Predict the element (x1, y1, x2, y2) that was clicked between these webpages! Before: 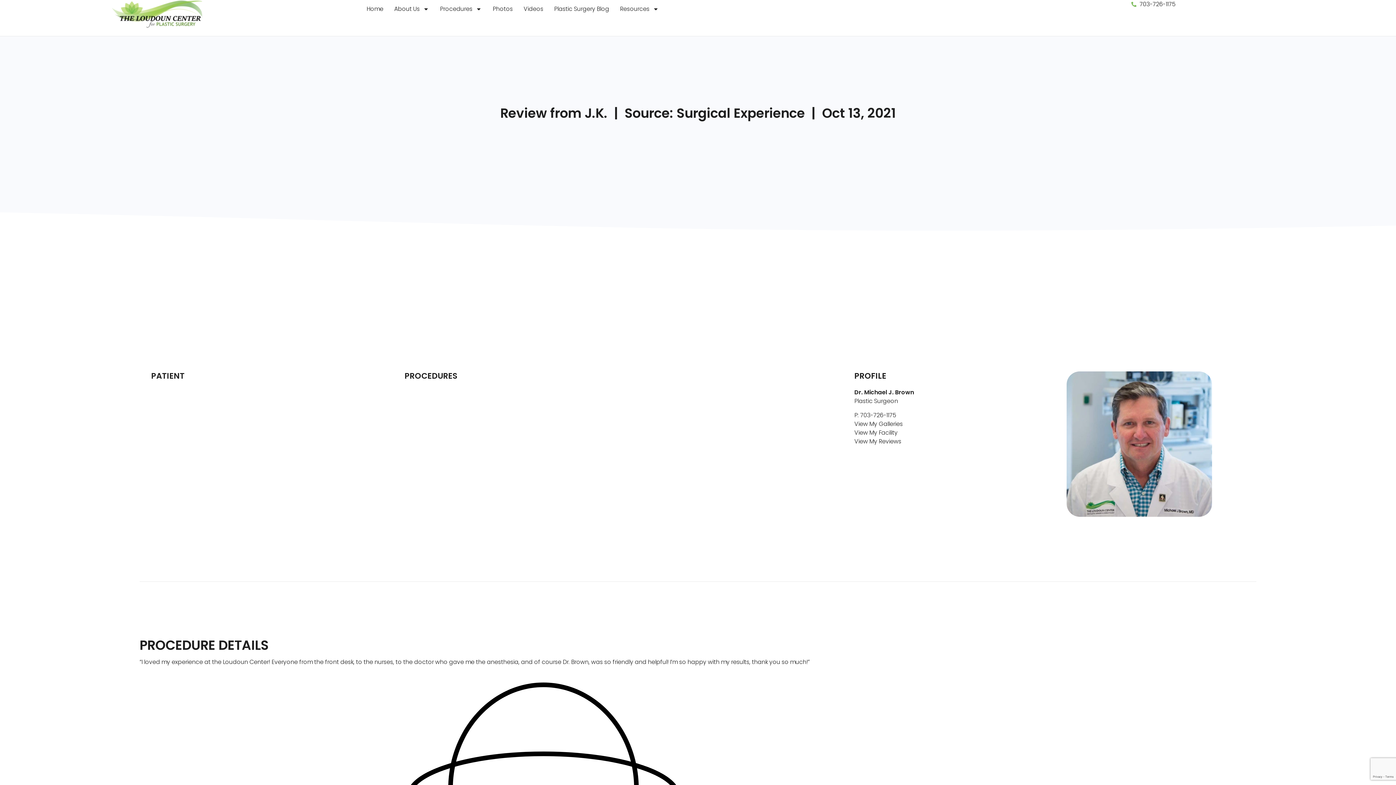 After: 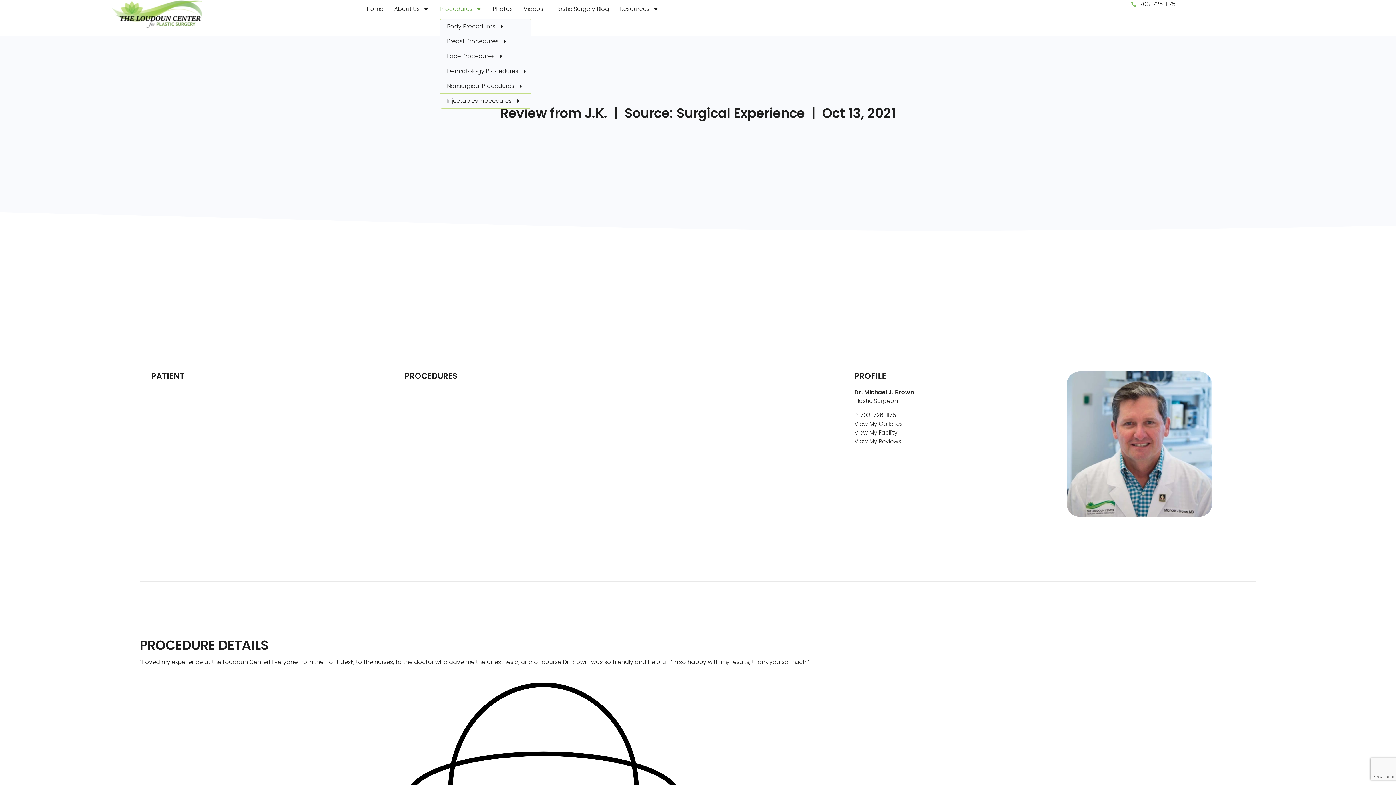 Action: label: Procedures bbox: (440, 0, 481, 18)